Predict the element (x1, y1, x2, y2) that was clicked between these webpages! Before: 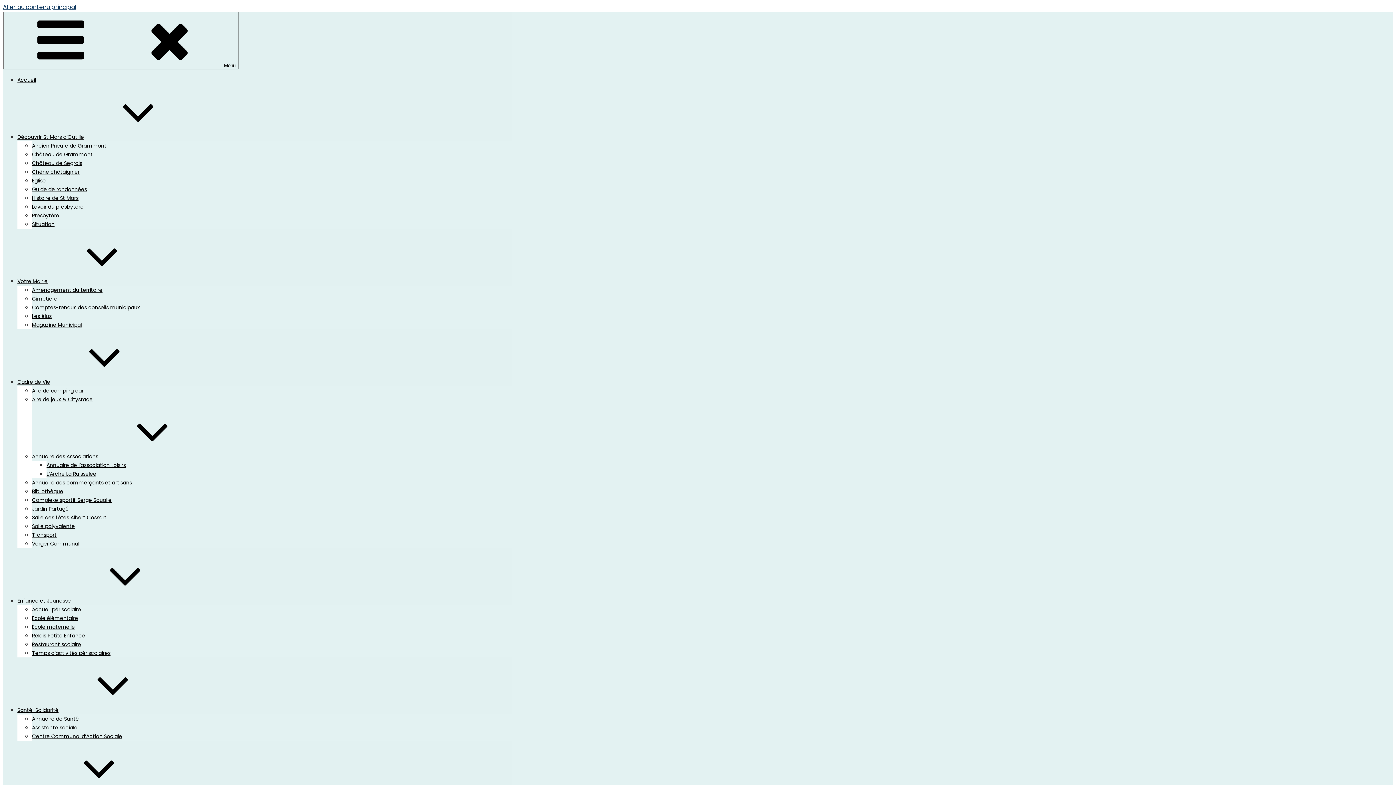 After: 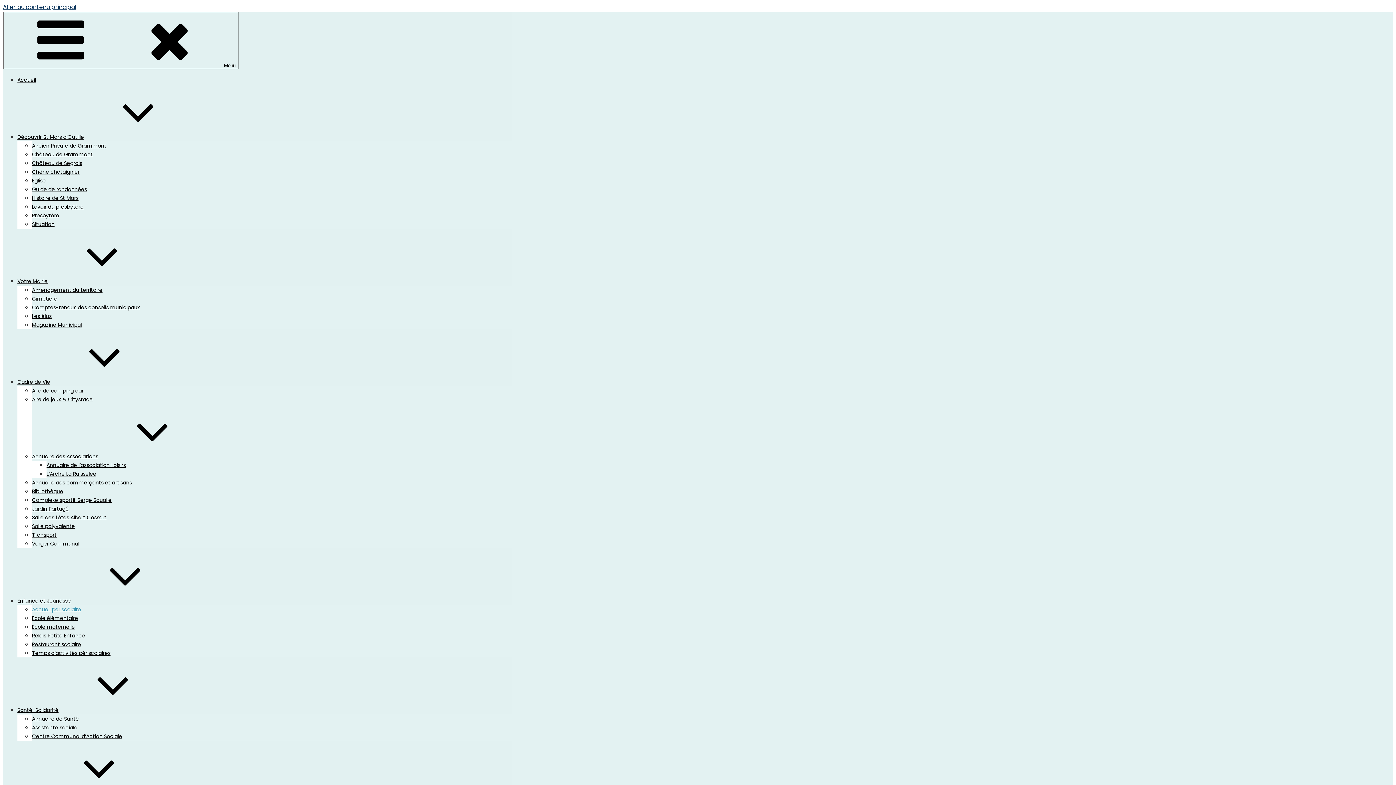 Action: bbox: (32, 606, 81, 613) label: Accueil périscolaire